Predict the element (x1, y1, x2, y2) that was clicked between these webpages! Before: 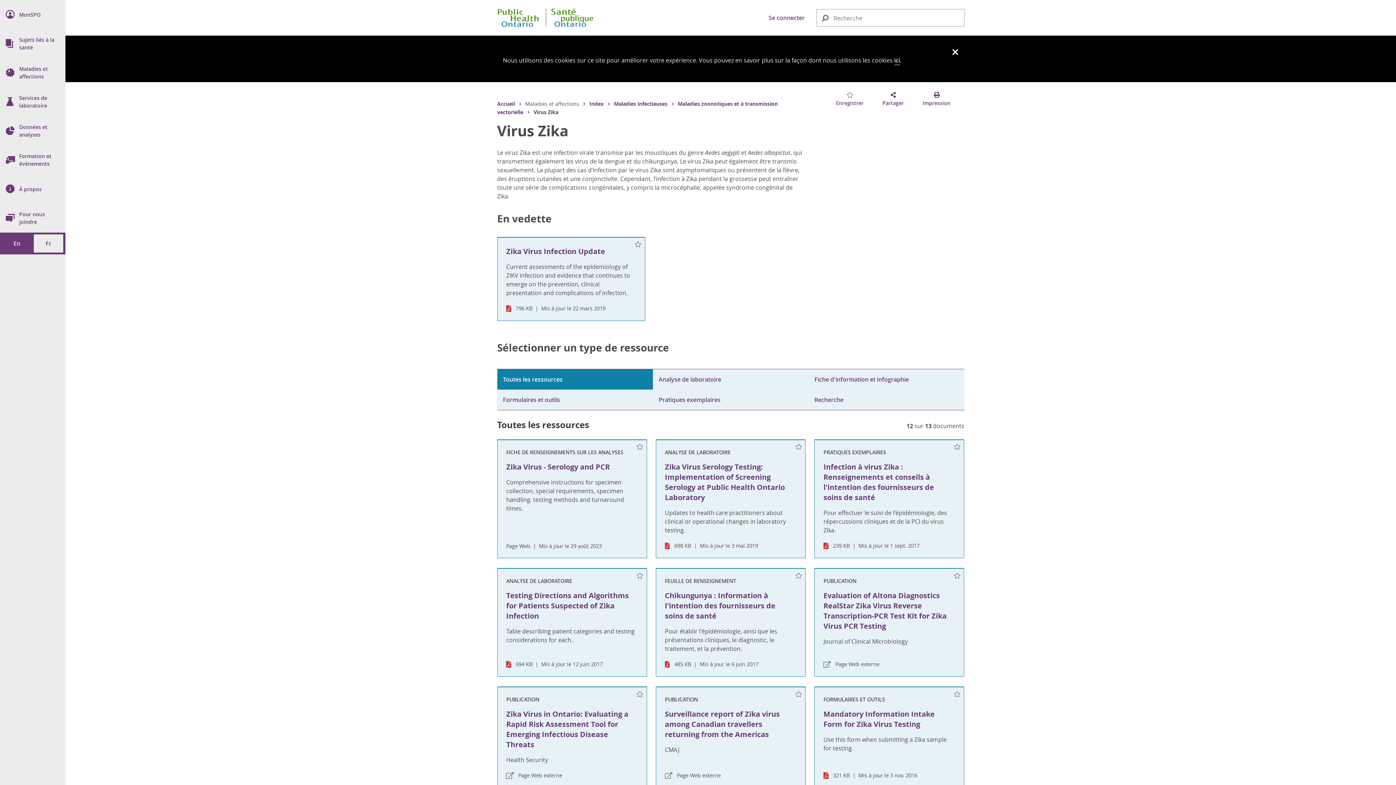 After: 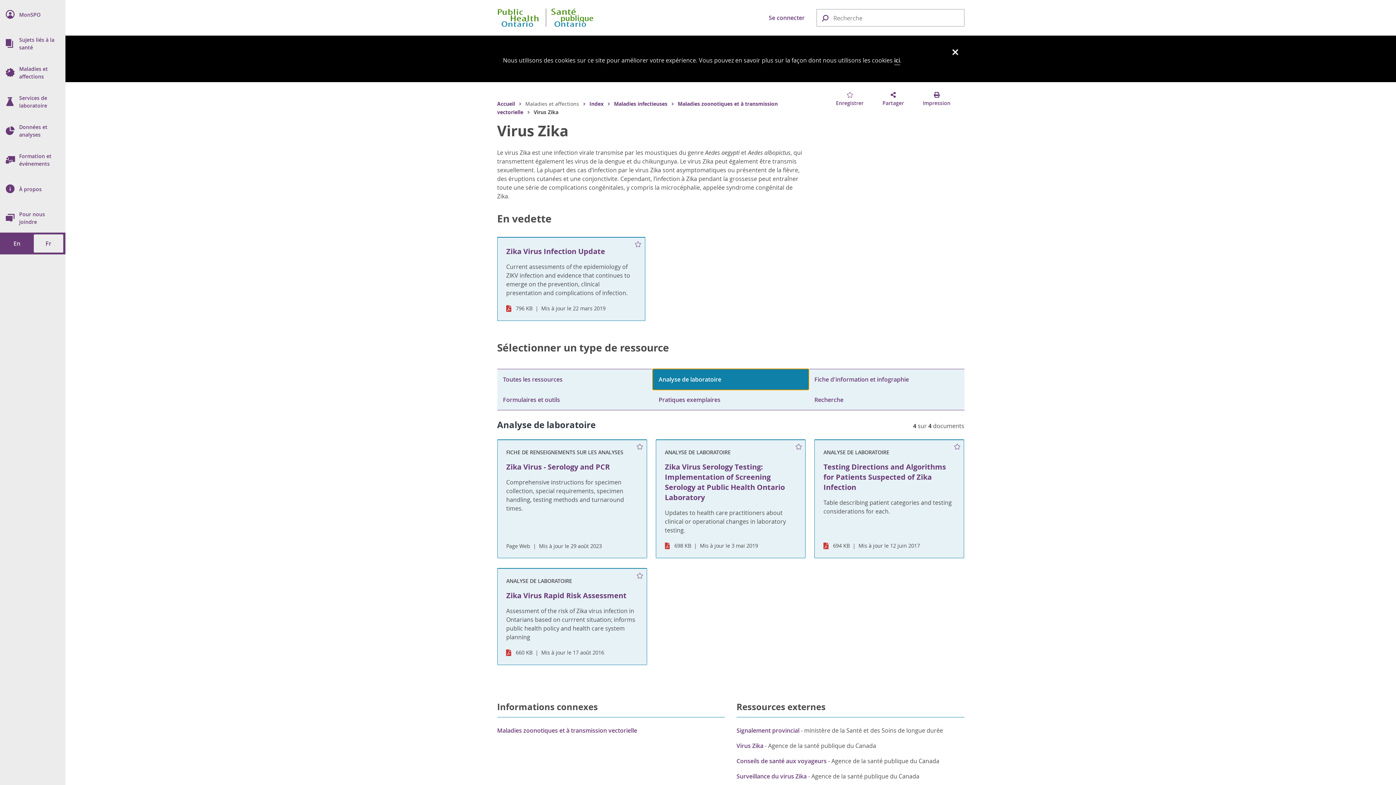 Action: bbox: (653, 369, 808, 389) label: Analyse de laboratoire